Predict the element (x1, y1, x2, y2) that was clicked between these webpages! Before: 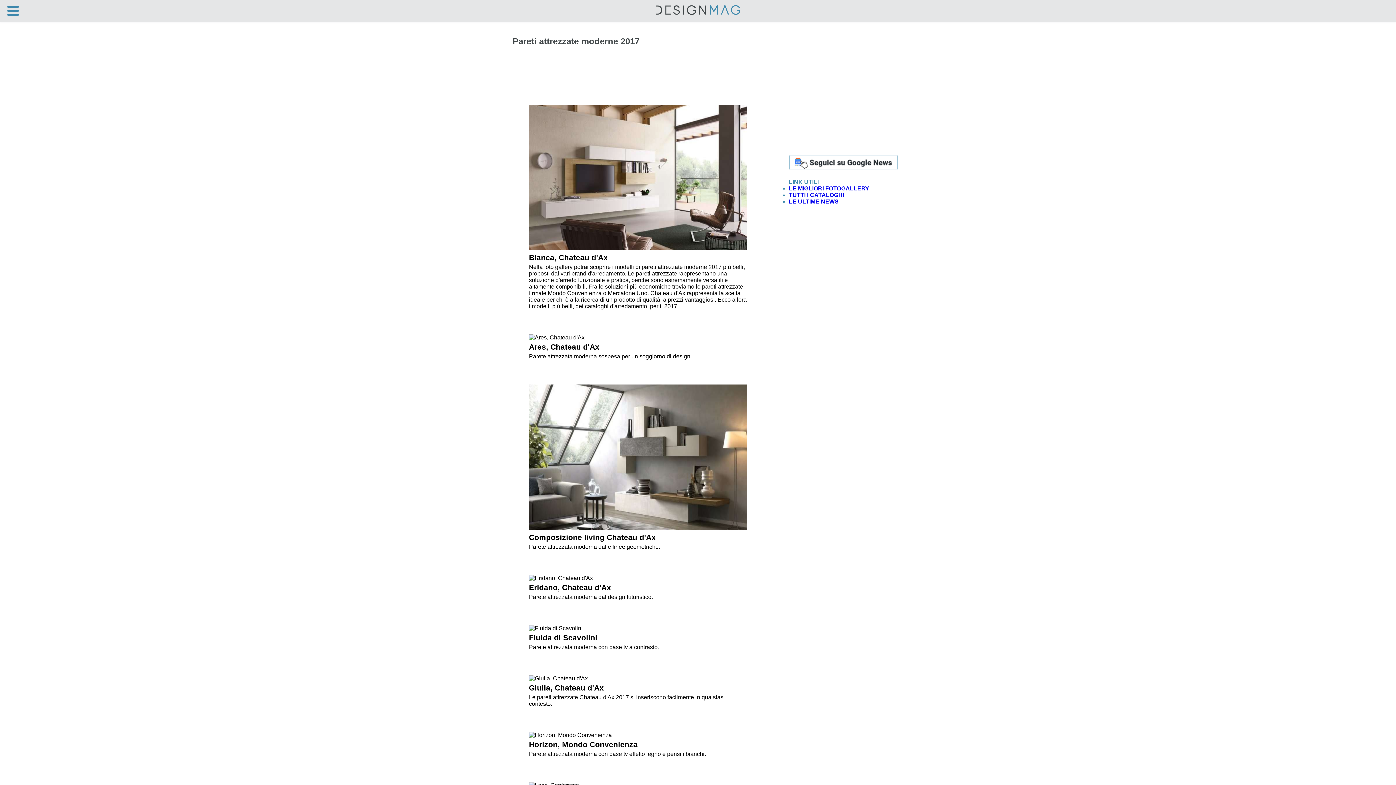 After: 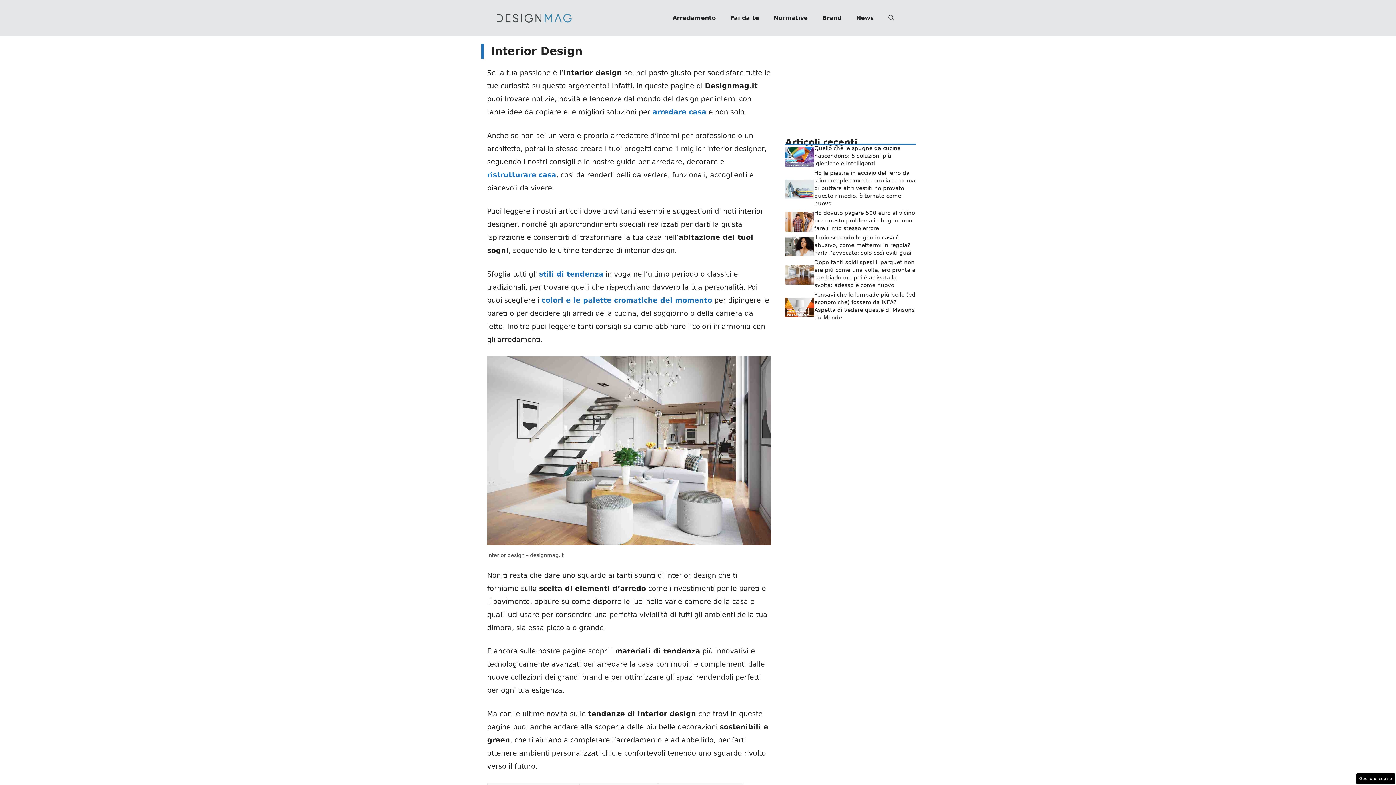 Action: bbox: (789, 198, 838, 204) label: LE ULTIME NEWS